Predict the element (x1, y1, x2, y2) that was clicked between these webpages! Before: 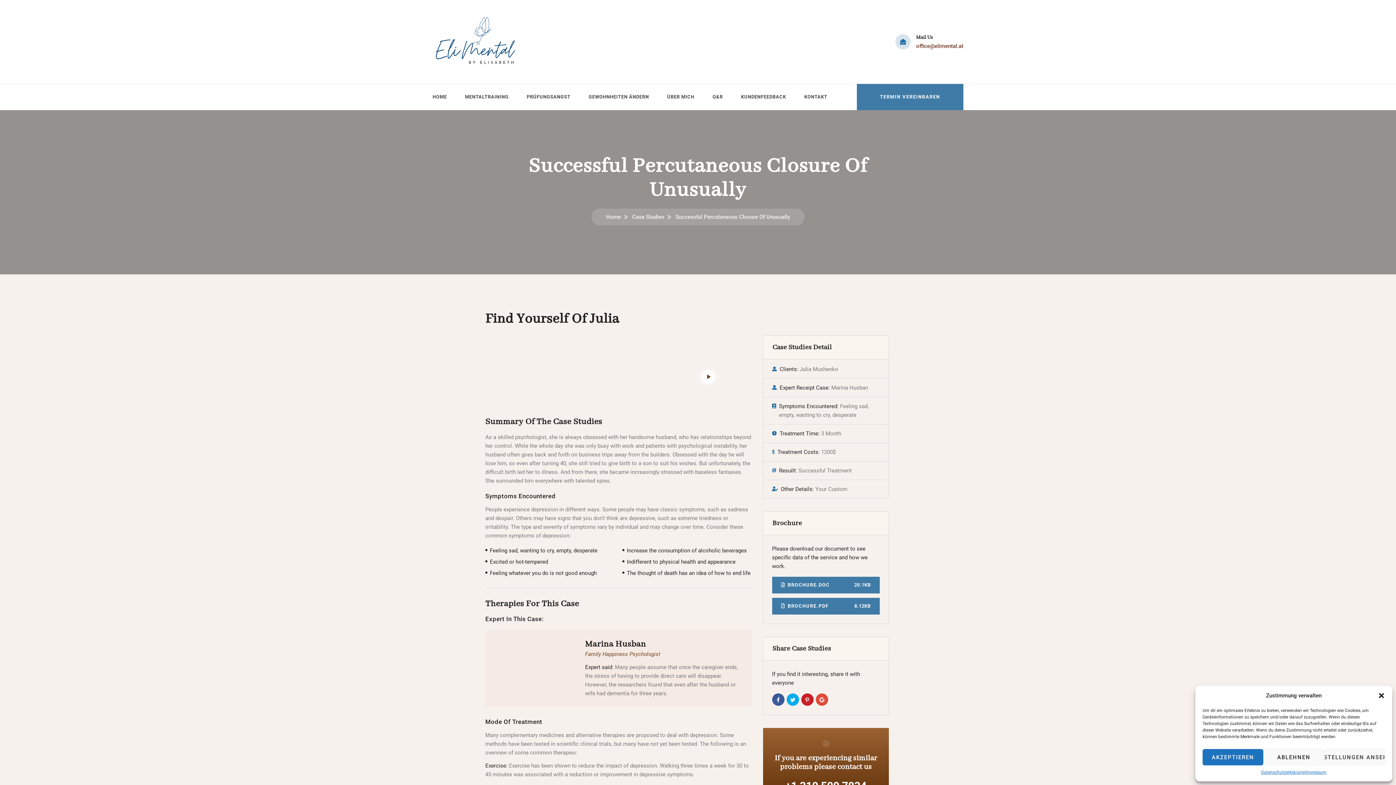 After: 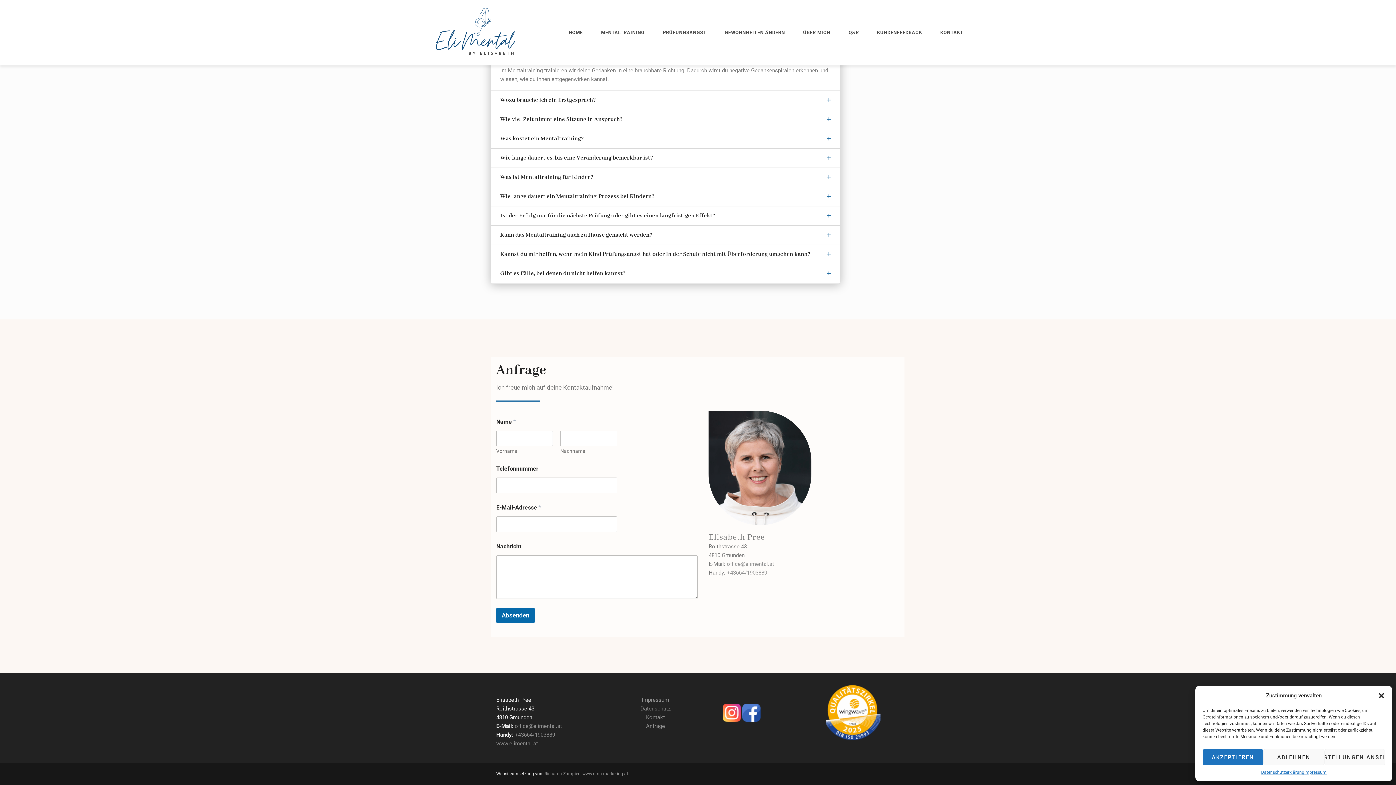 Action: label: KONTAKT bbox: (804, 83, 827, 110)